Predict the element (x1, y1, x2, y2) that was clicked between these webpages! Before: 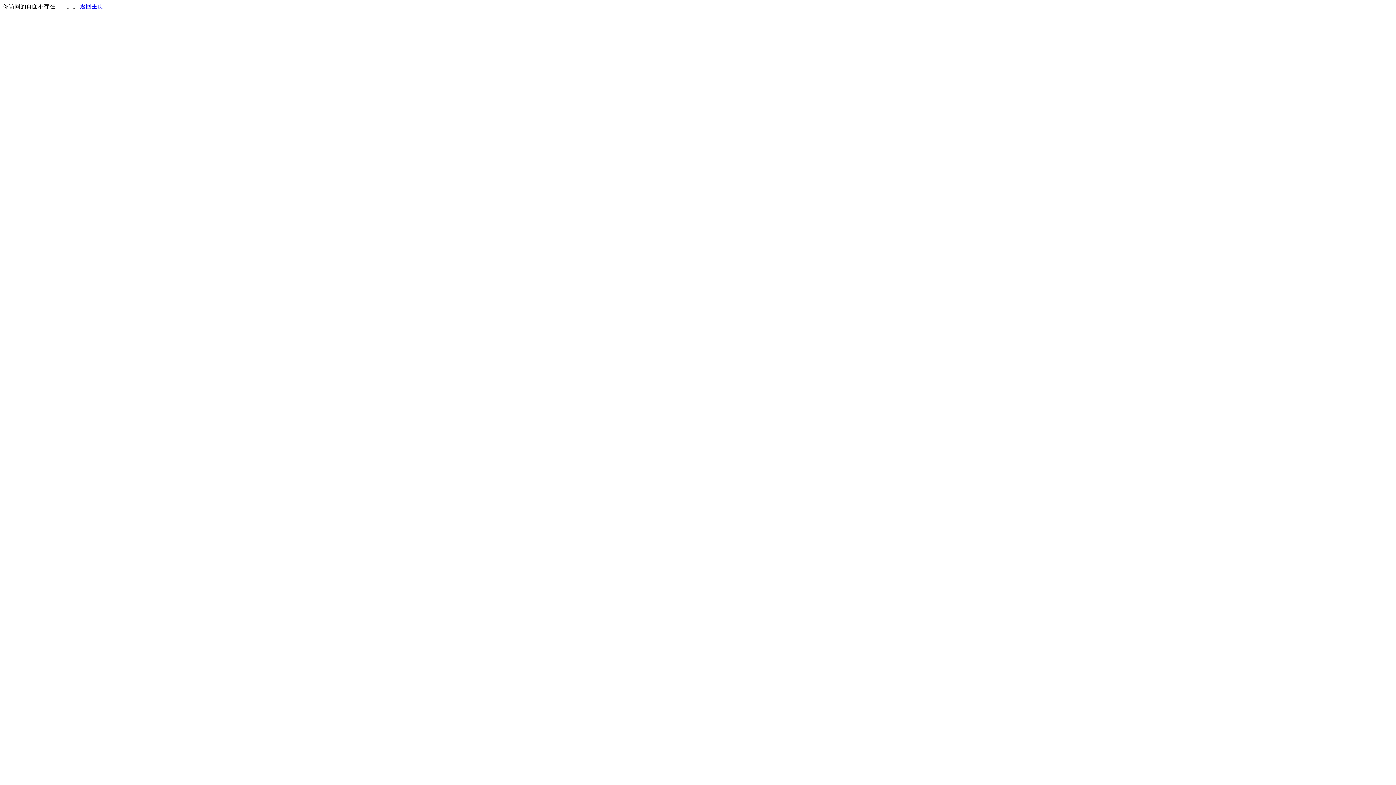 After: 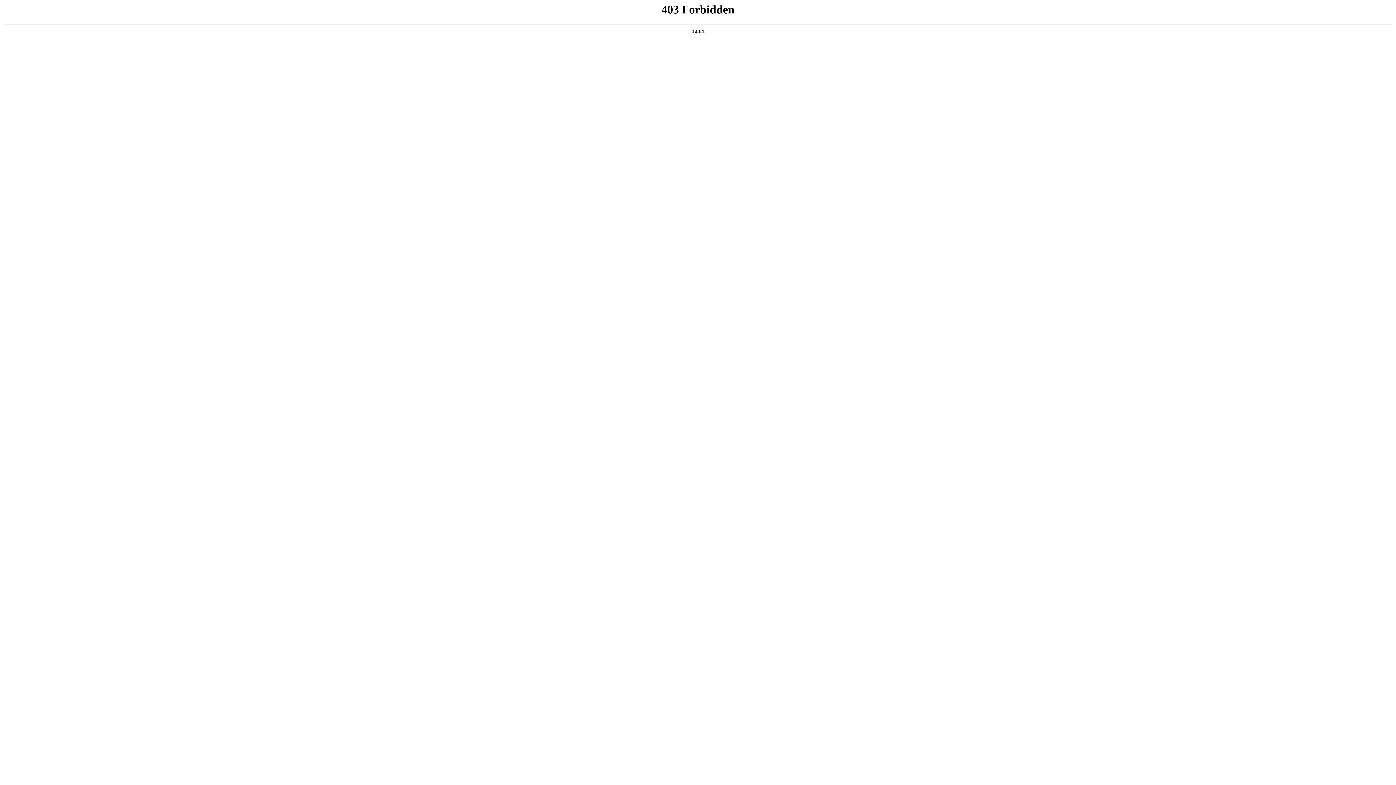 Action: bbox: (80, 3, 103, 9) label: 返回主页